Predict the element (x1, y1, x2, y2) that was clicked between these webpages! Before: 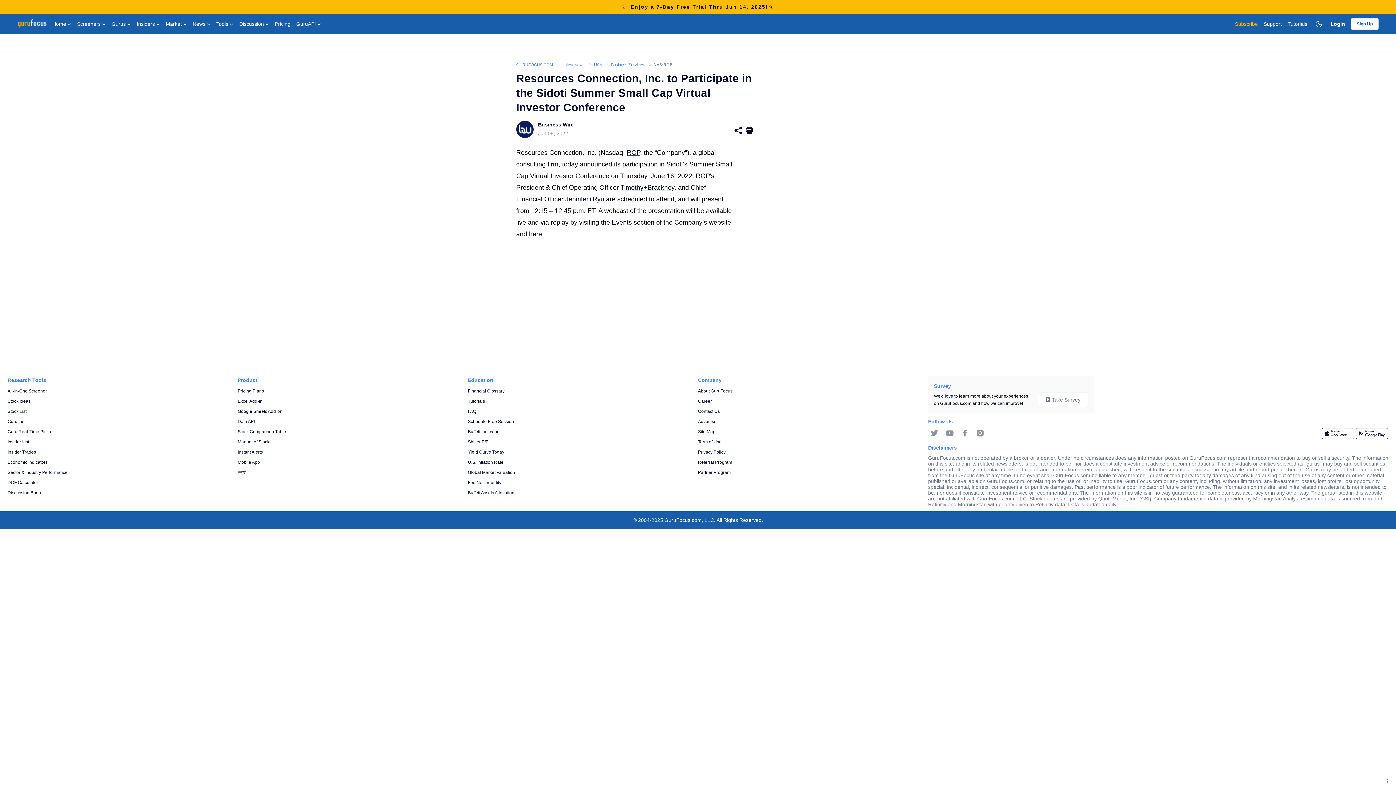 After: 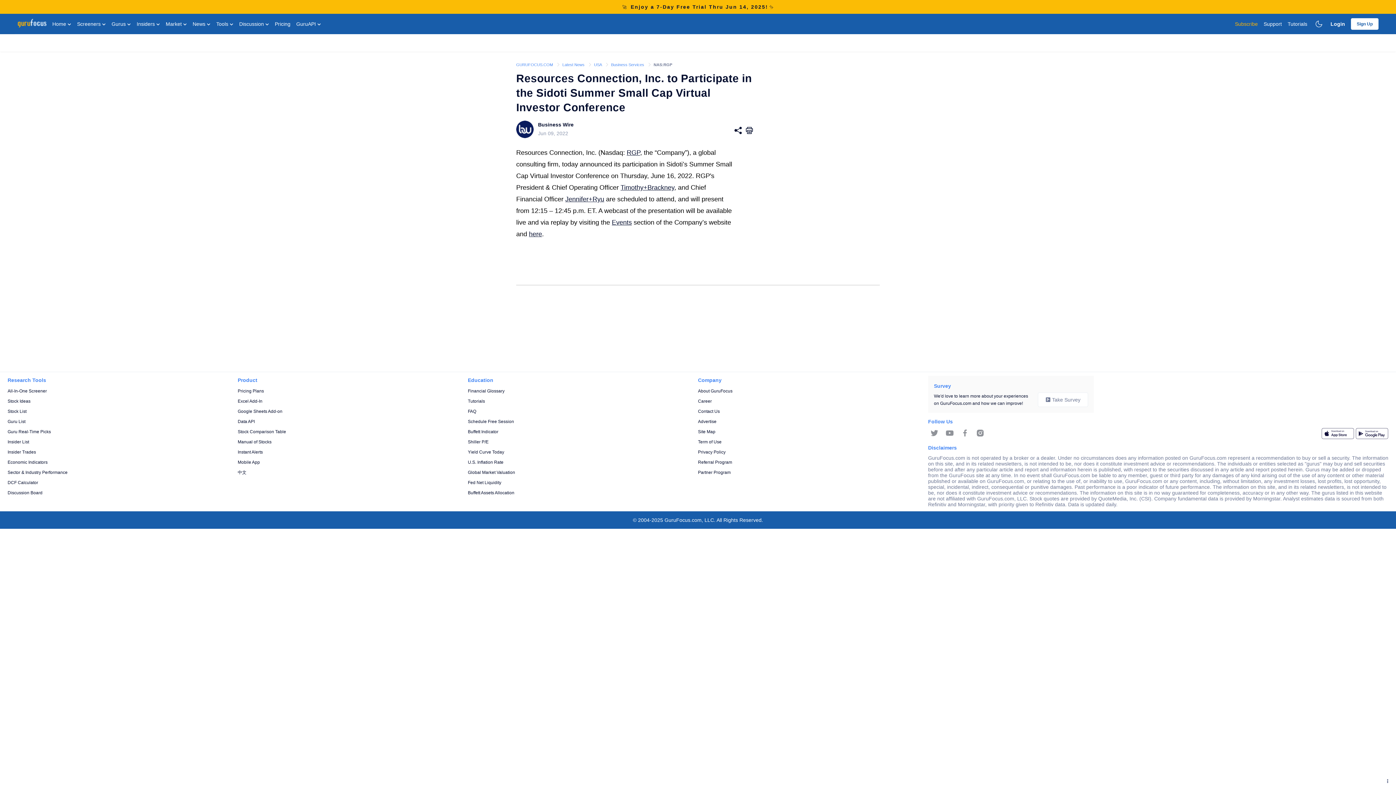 Action: bbox: (620, 184, 674, 191) label: Timothy+Brackney